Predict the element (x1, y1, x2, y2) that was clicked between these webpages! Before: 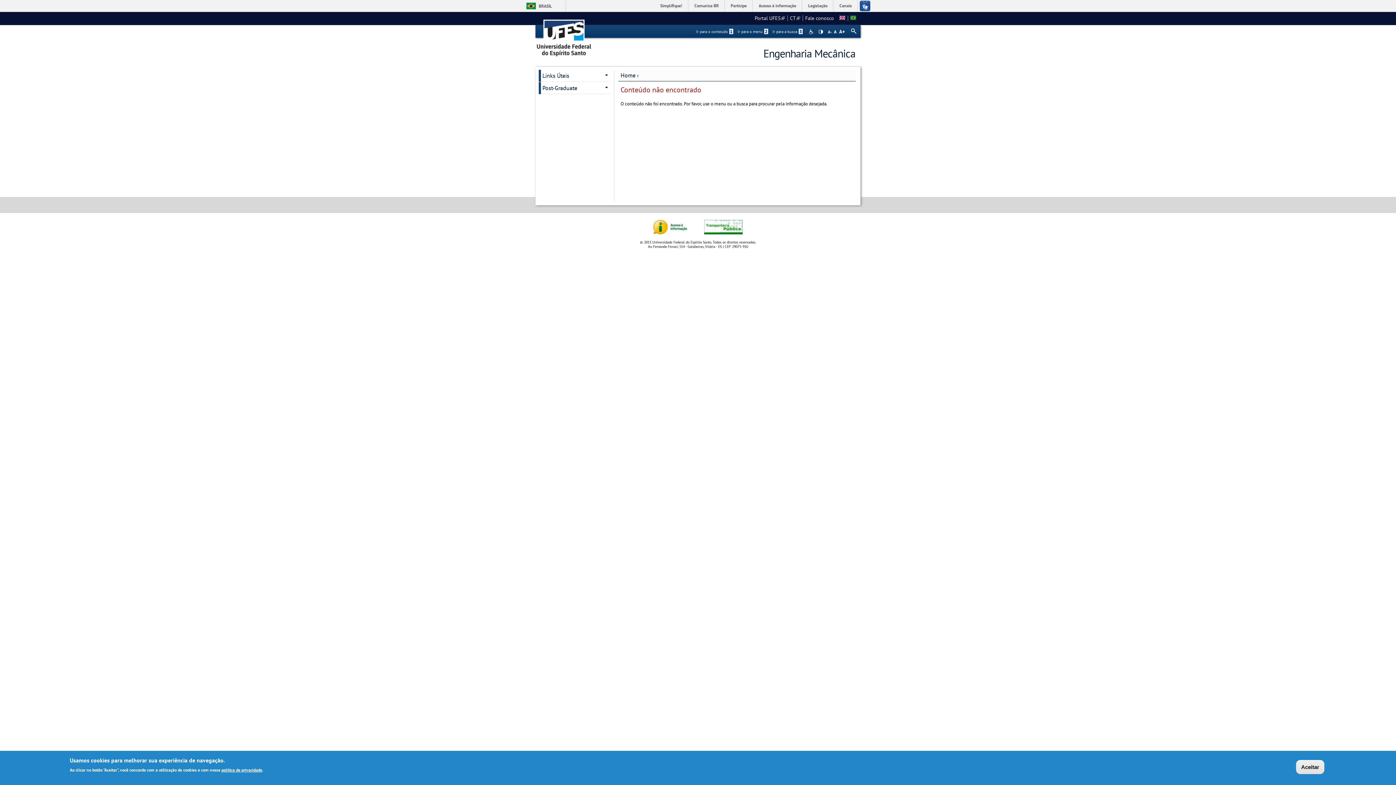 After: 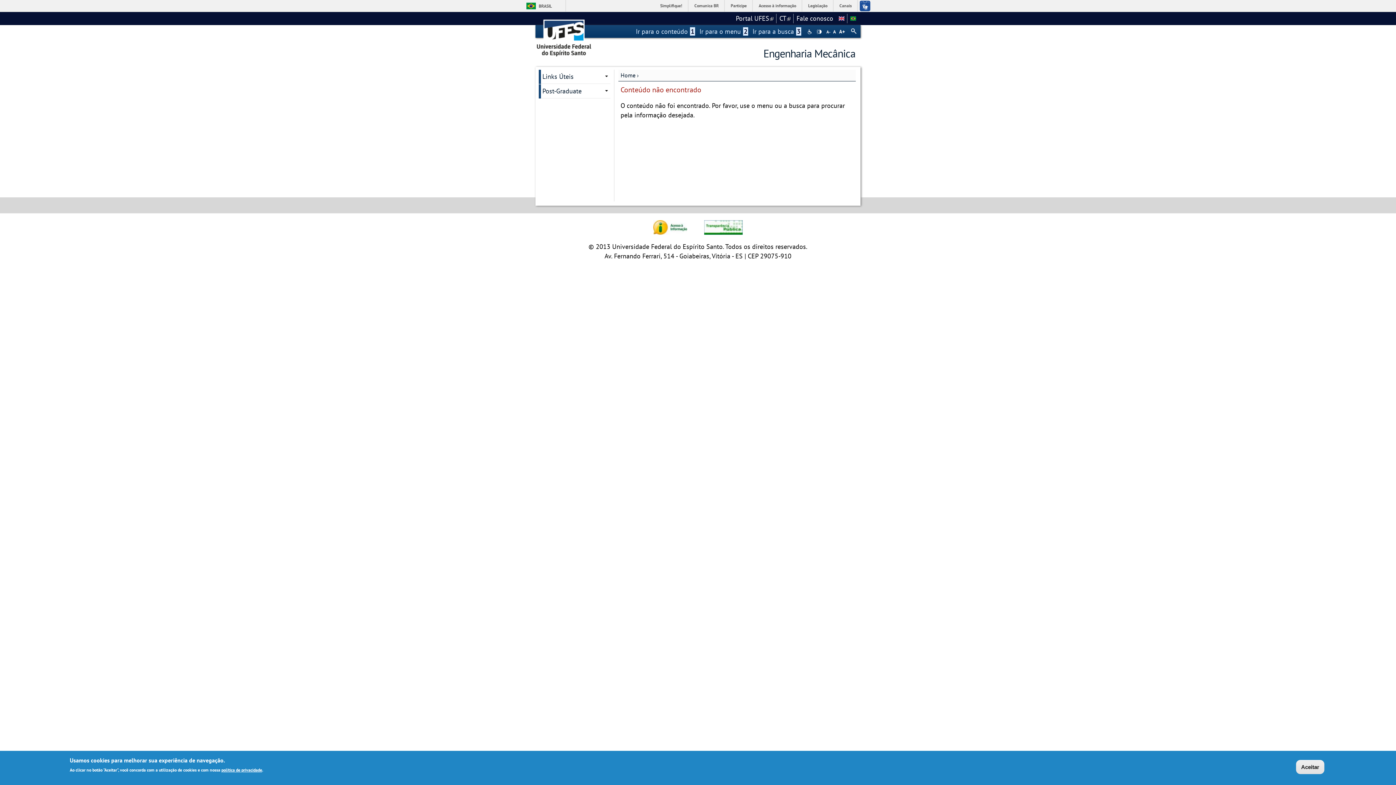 Action: bbox: (838, 29, 845, 33) label: +A